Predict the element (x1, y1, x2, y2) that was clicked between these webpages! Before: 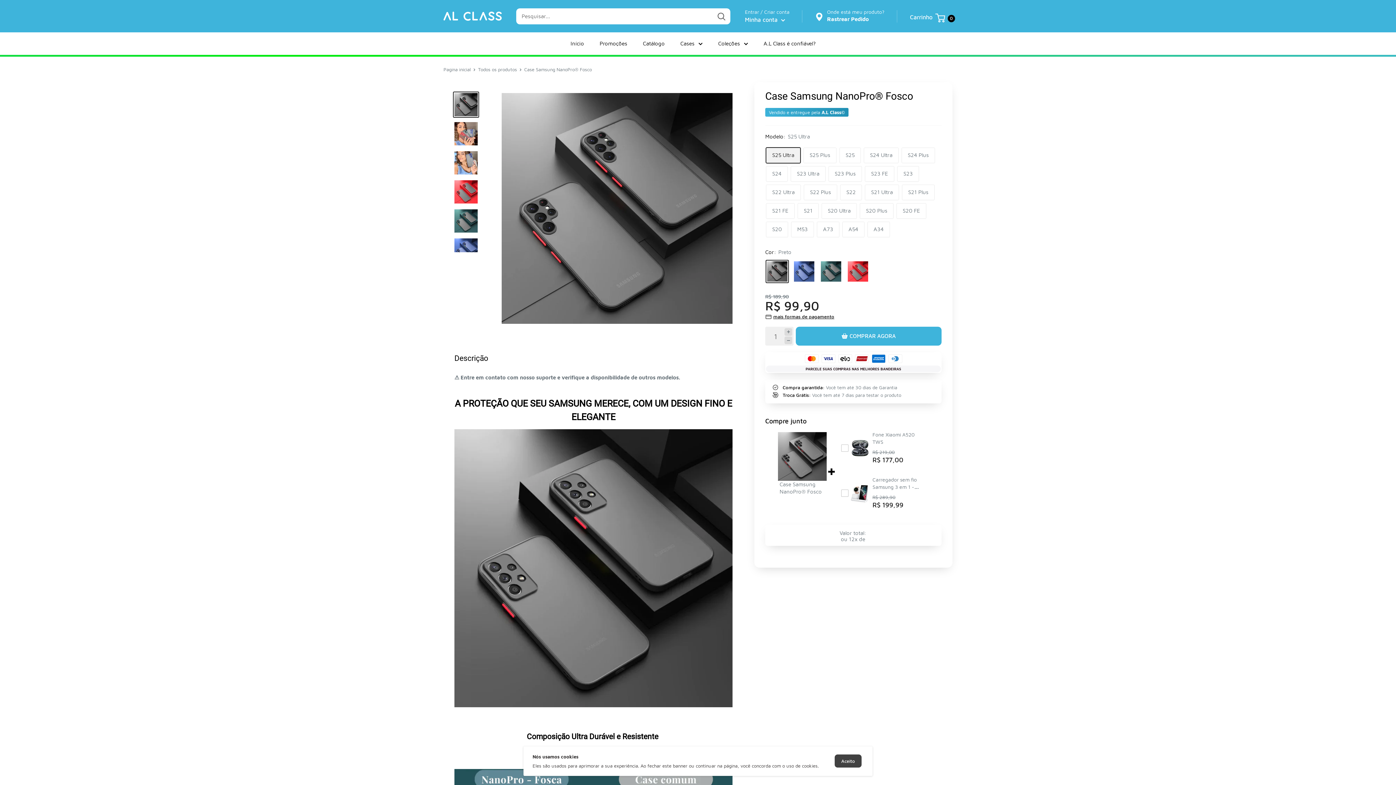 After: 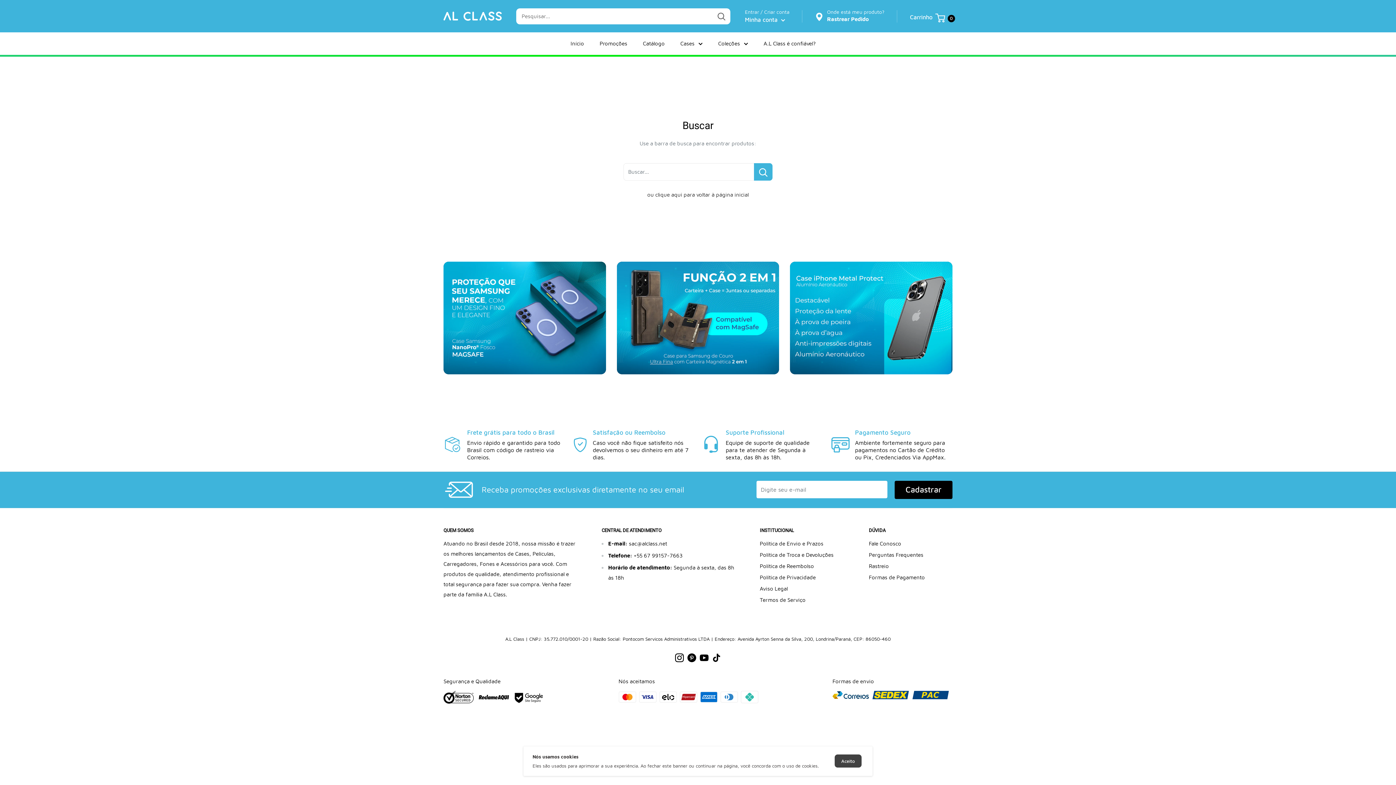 Action: label: Pesquisar bbox: (712, 8, 730, 24)